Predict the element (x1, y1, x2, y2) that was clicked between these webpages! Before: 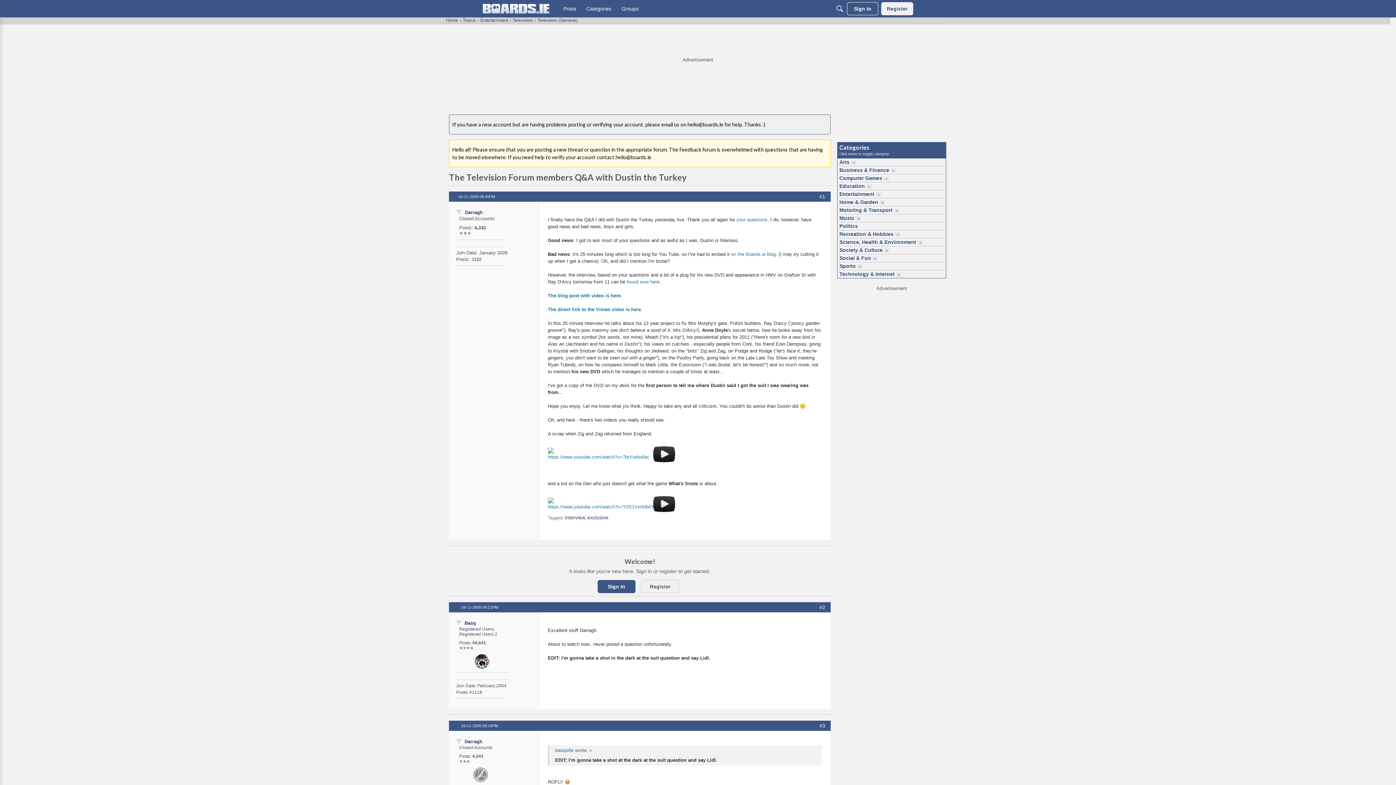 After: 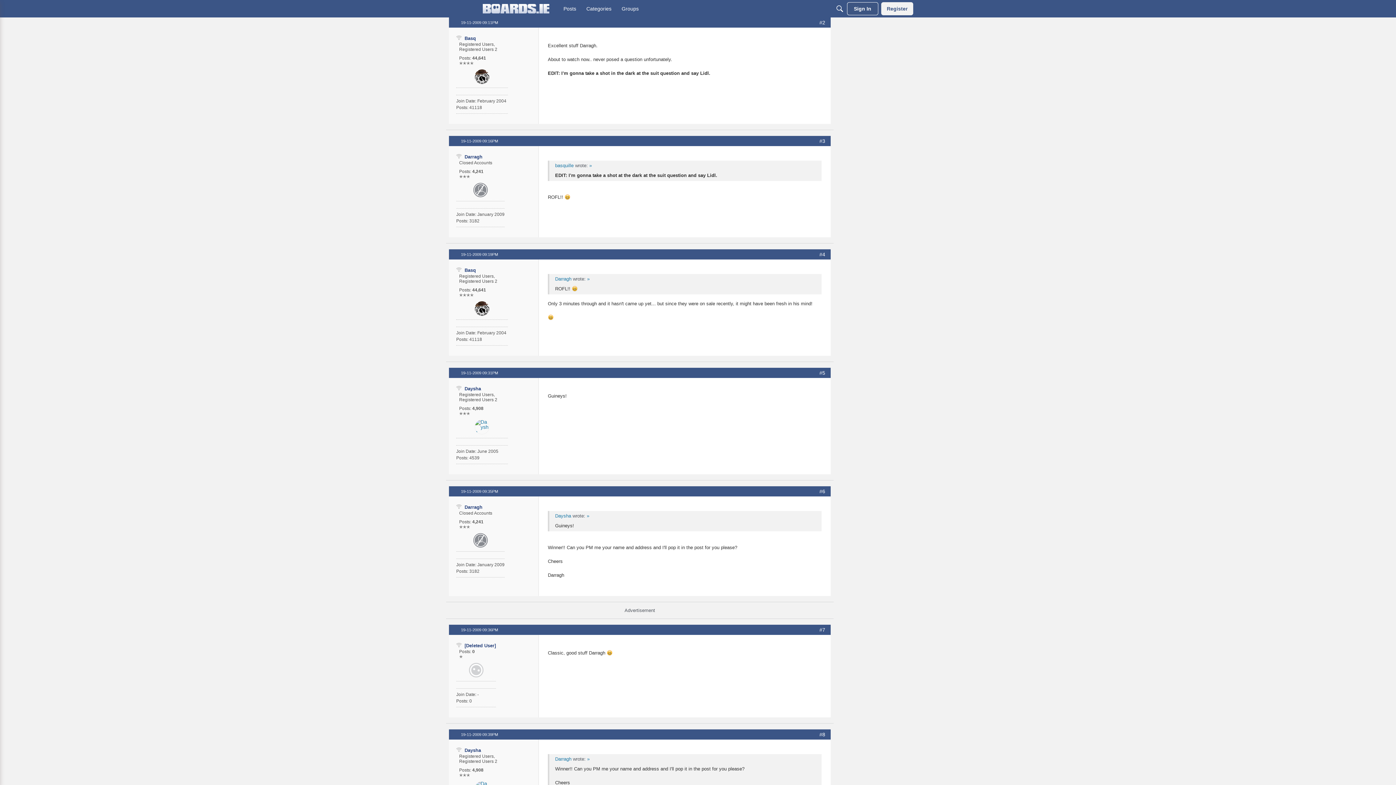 Action: bbox: (819, 604, 825, 610) label: #2